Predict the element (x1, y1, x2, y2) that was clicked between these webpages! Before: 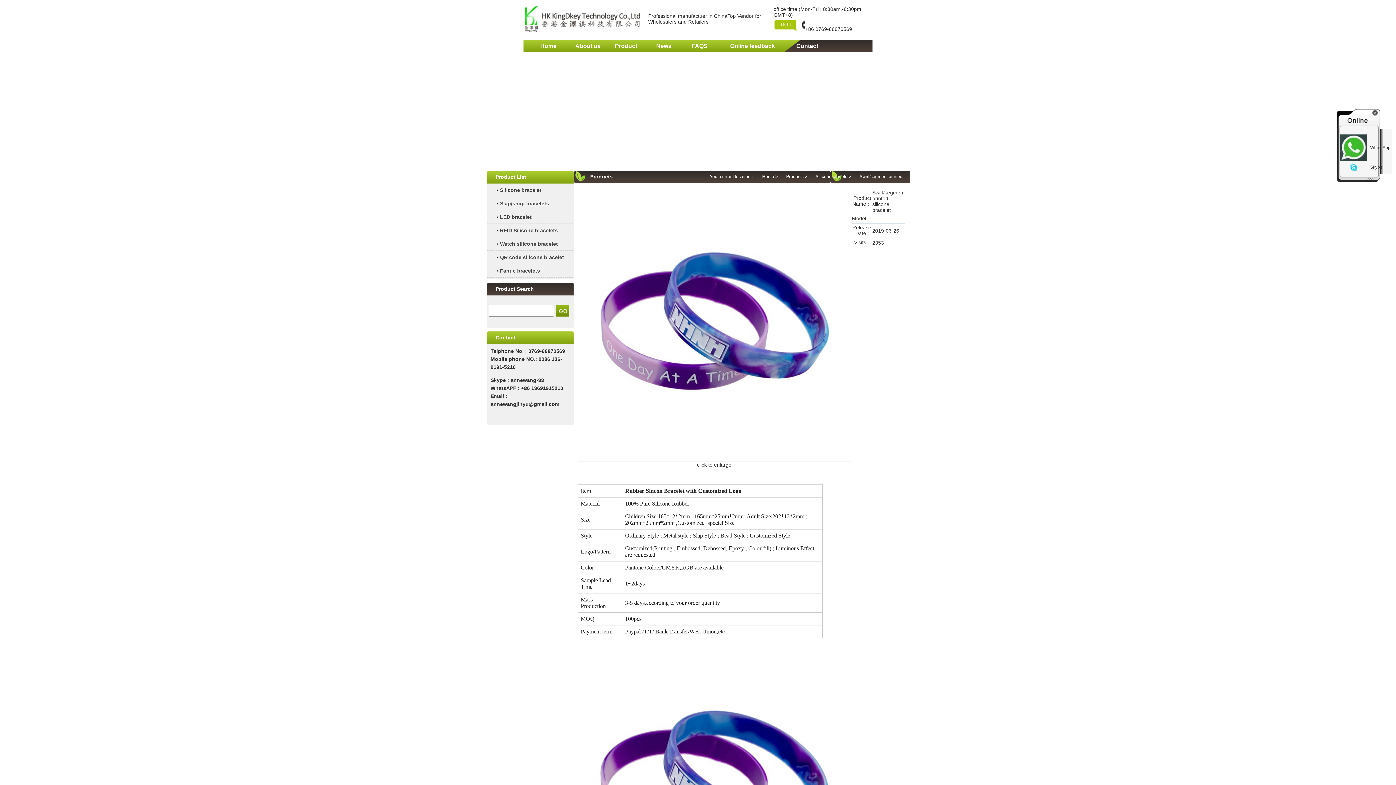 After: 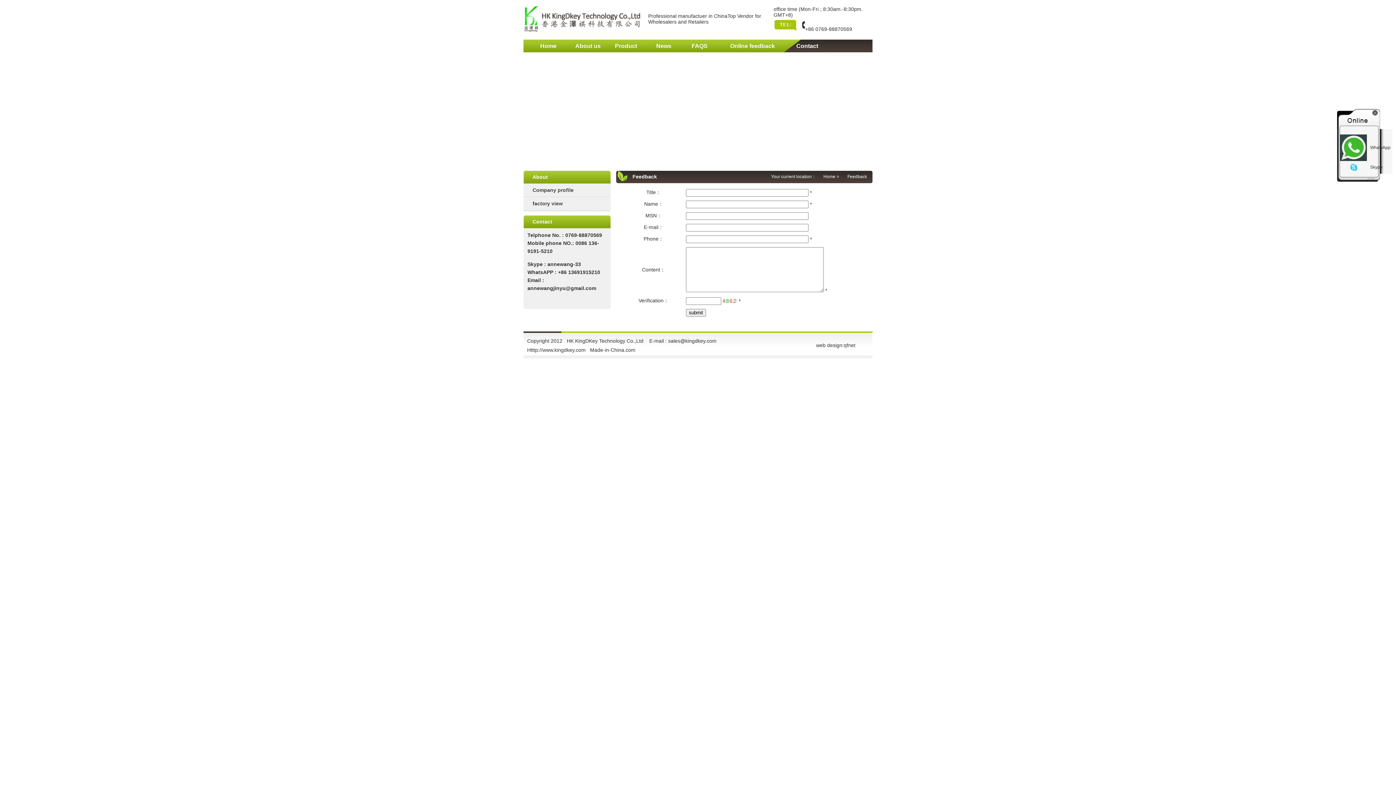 Action: bbox: (730, 42, 775, 49) label: Online feedback